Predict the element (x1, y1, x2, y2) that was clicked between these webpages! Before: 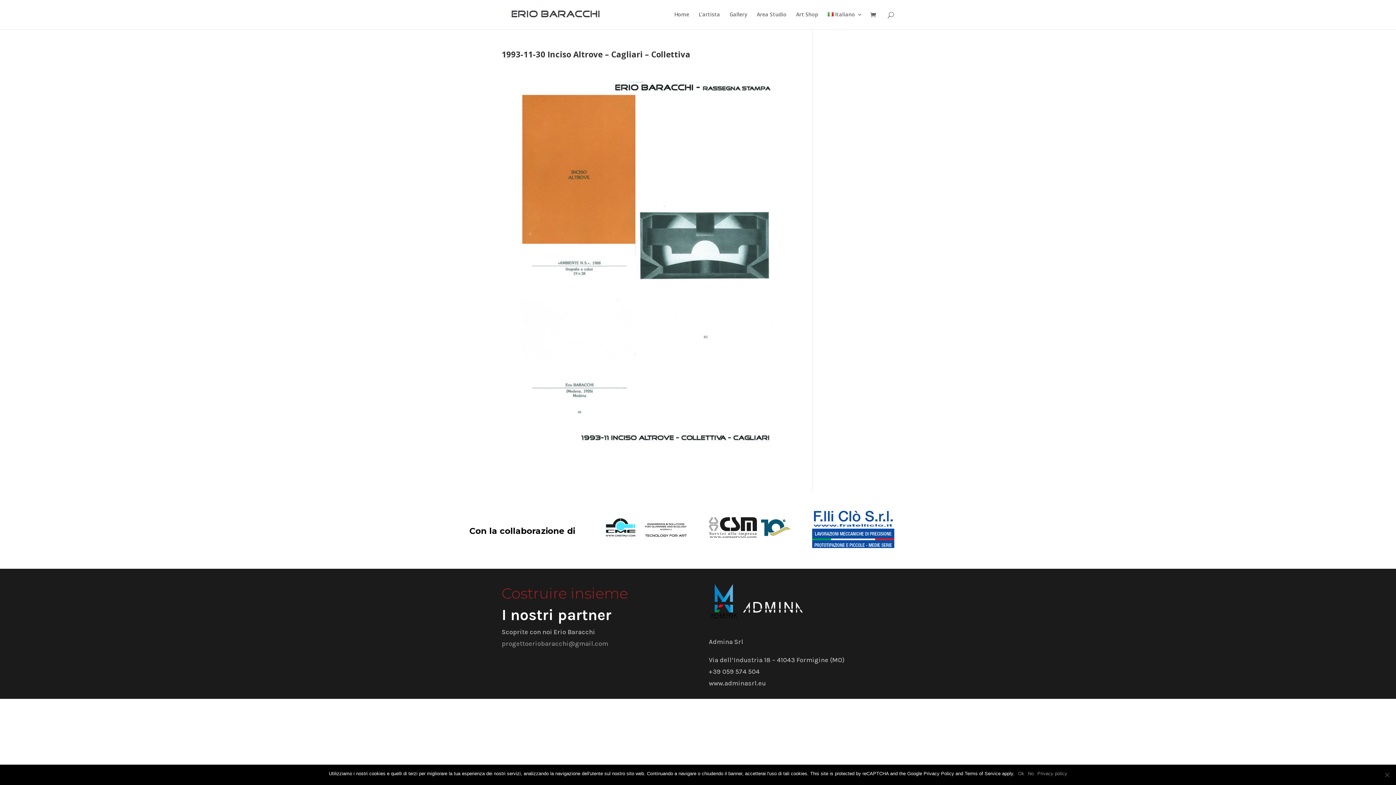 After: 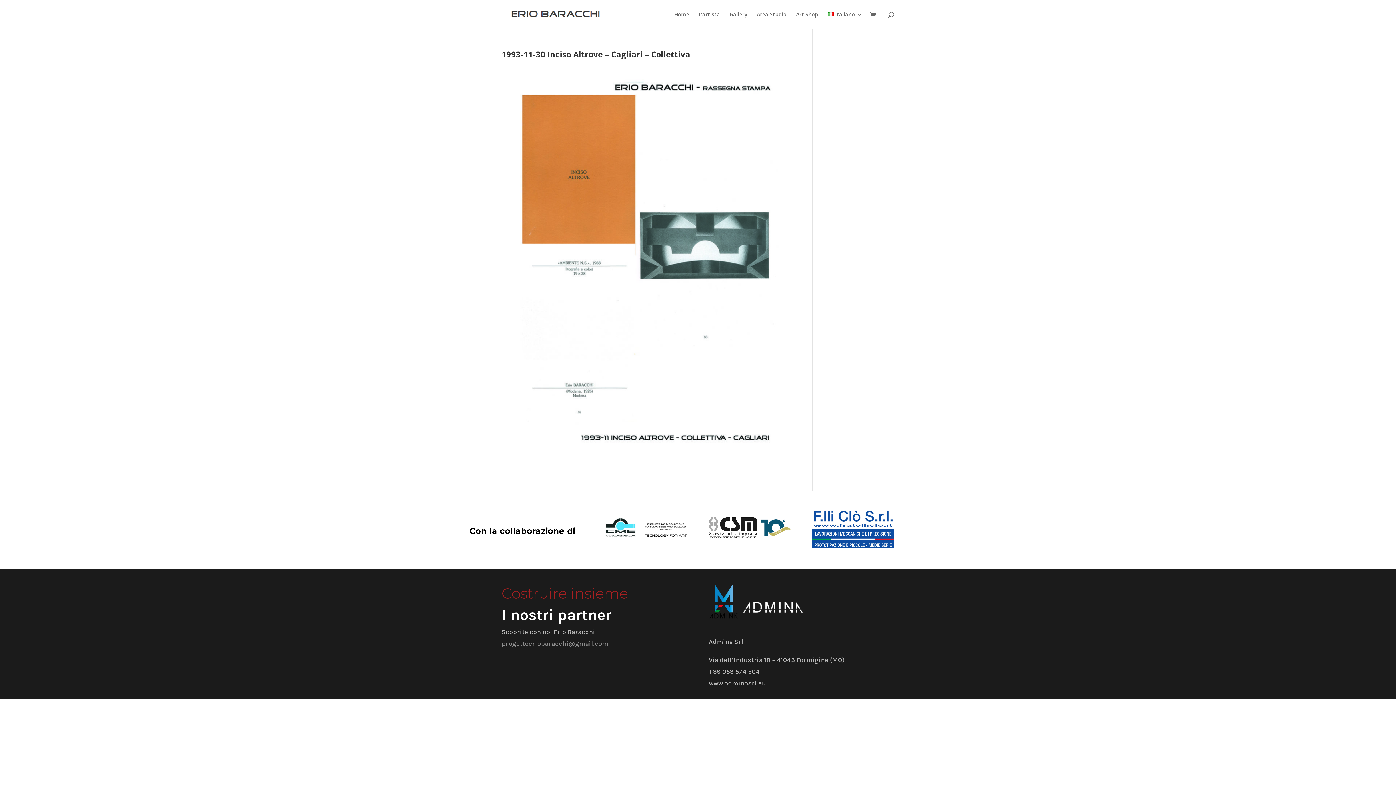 Action: bbox: (1028, 770, 1034, 777) label: No